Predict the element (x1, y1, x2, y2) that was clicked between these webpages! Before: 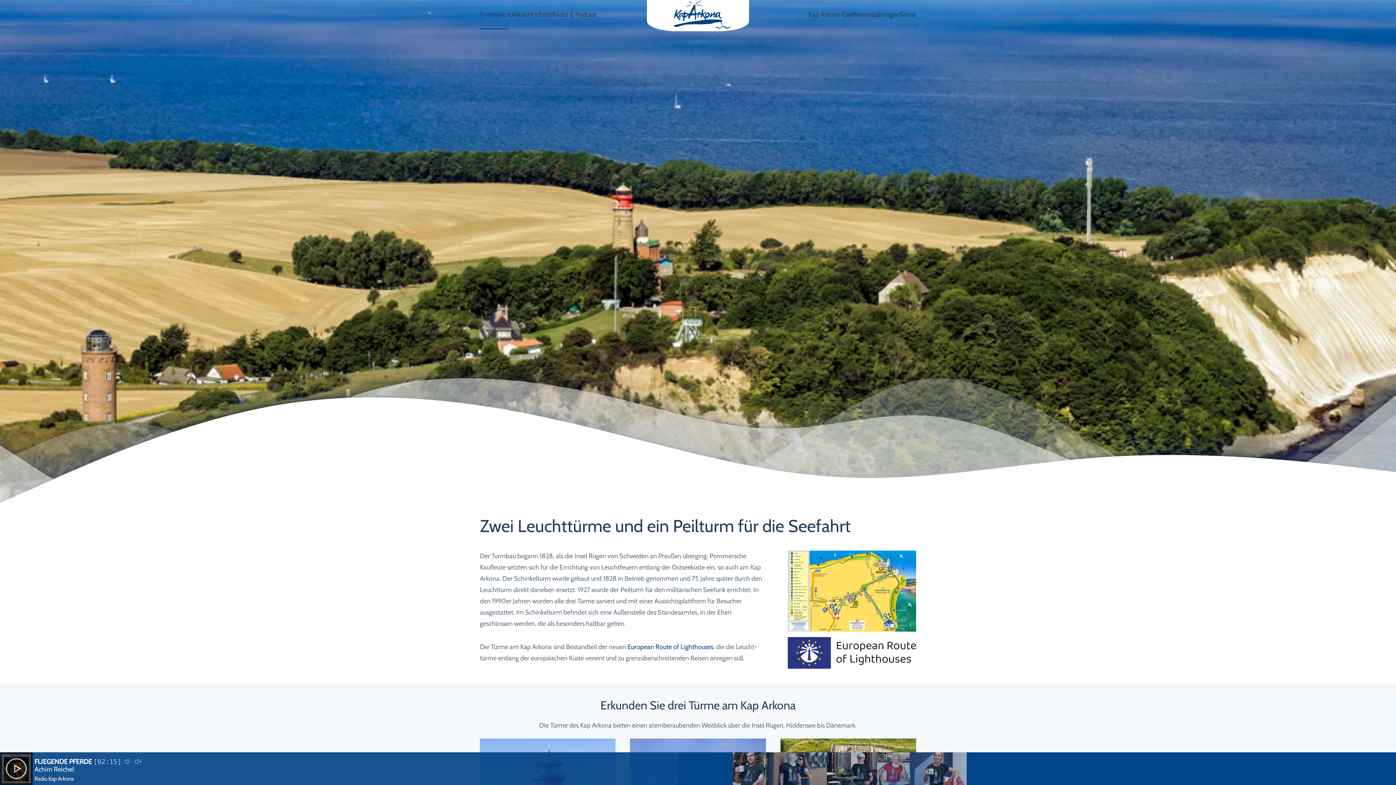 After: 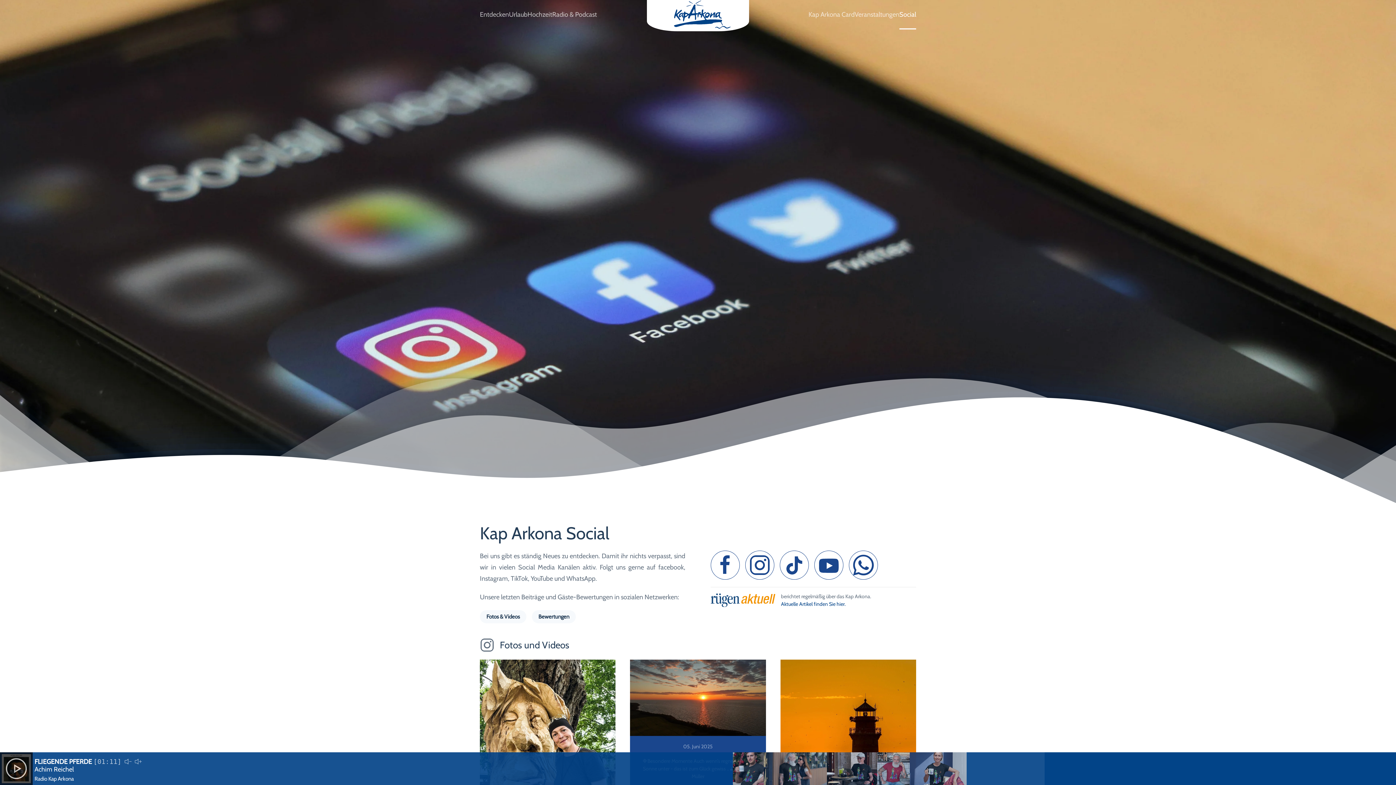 Action: label: Social bbox: (899, 0, 916, 29)